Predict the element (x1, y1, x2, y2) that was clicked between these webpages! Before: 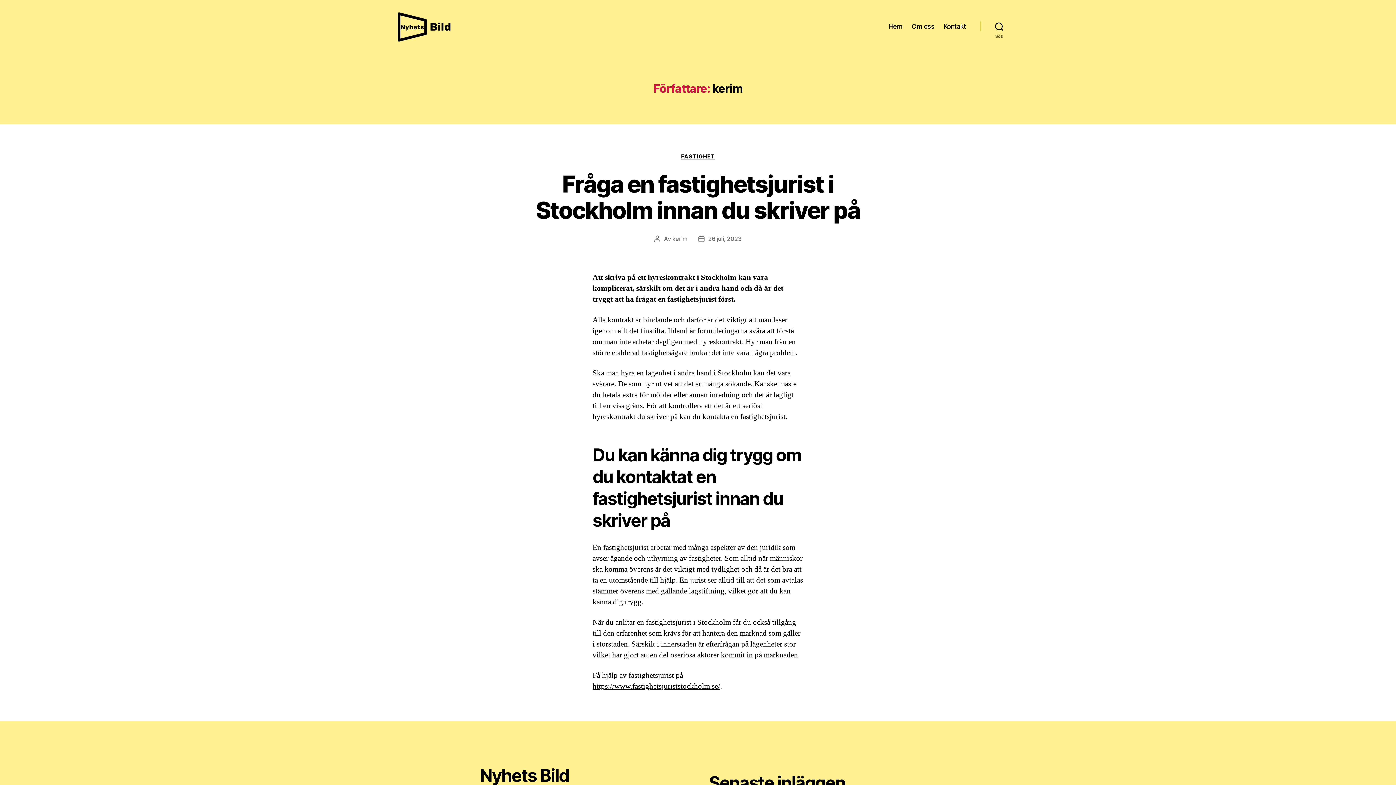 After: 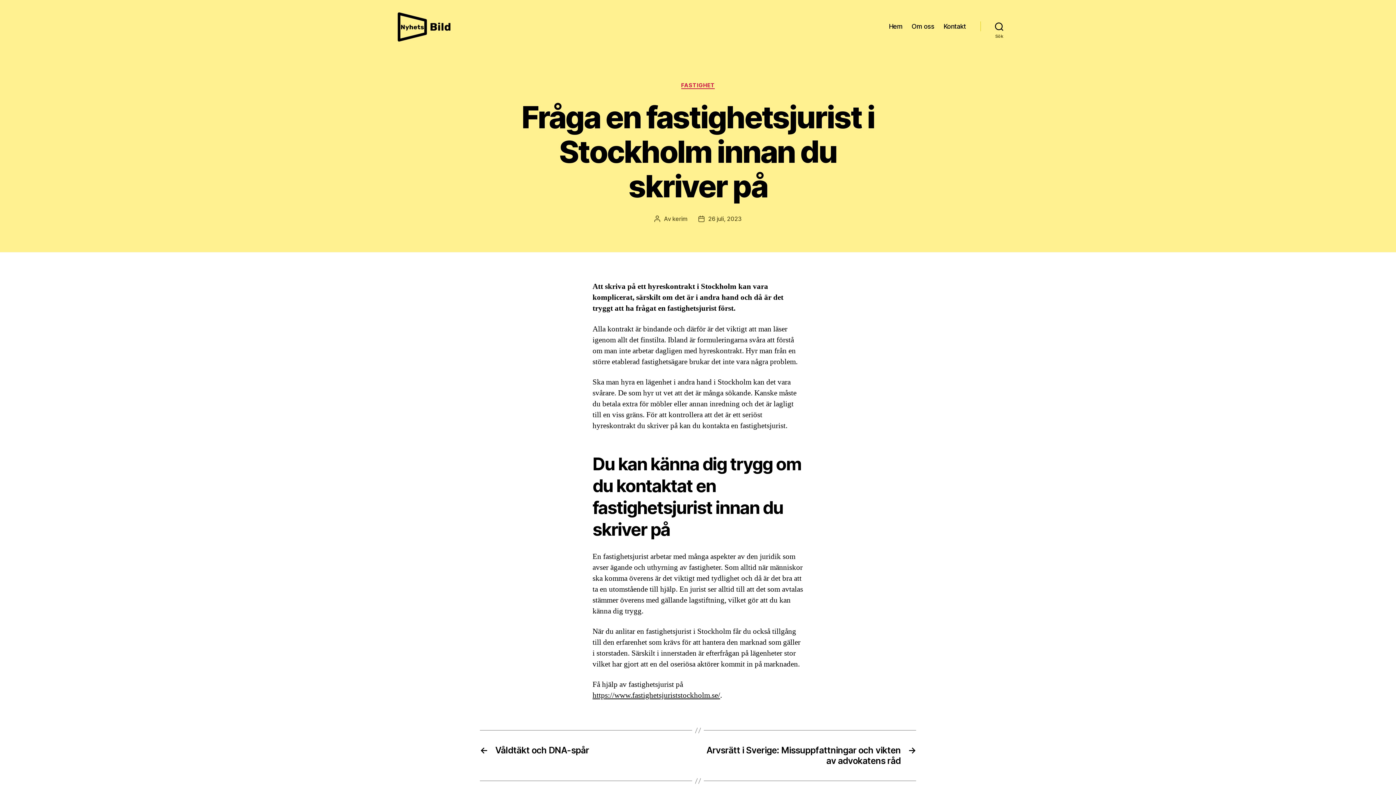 Action: label: 26 juli, 2023 bbox: (708, 235, 741, 242)